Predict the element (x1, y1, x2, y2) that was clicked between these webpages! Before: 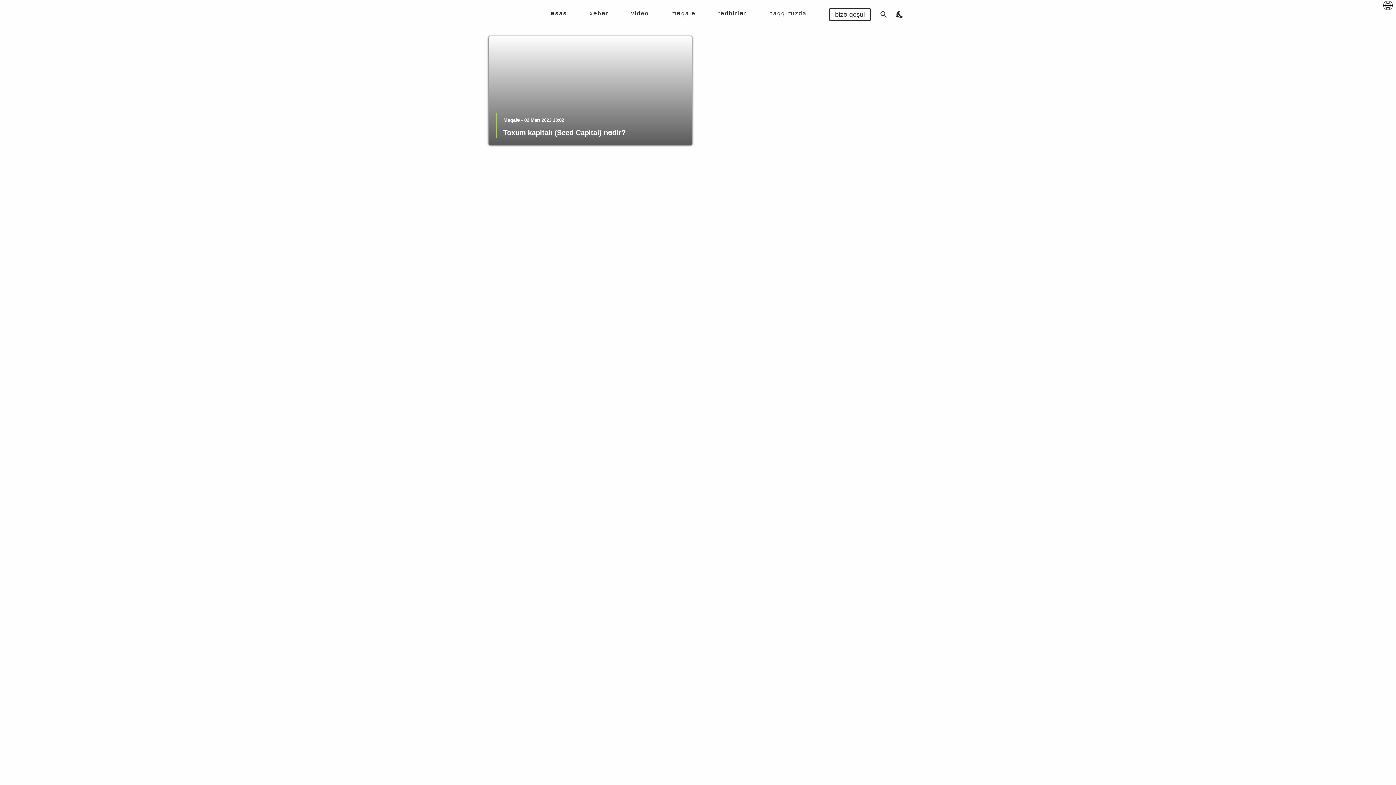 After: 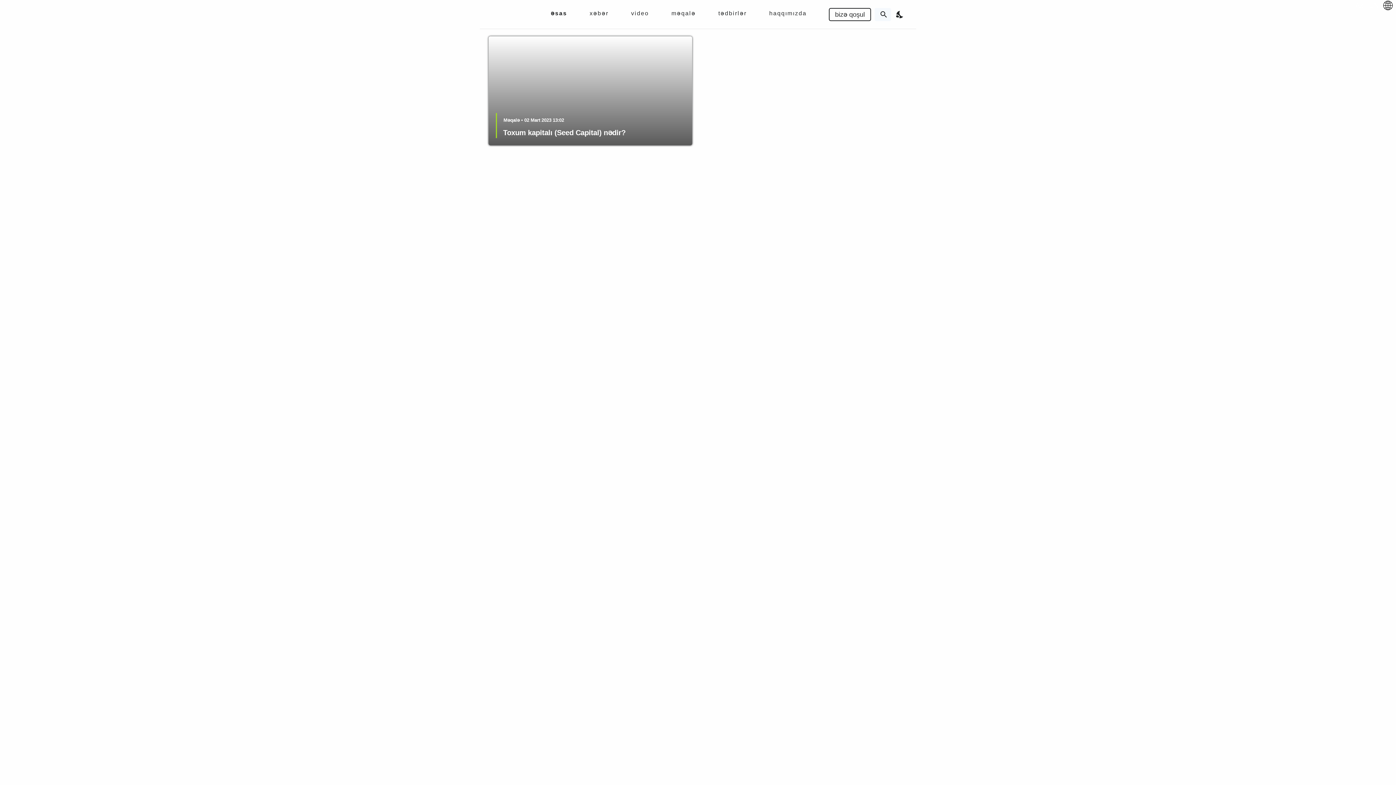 Action: bbox: (874, 7, 891, 20)